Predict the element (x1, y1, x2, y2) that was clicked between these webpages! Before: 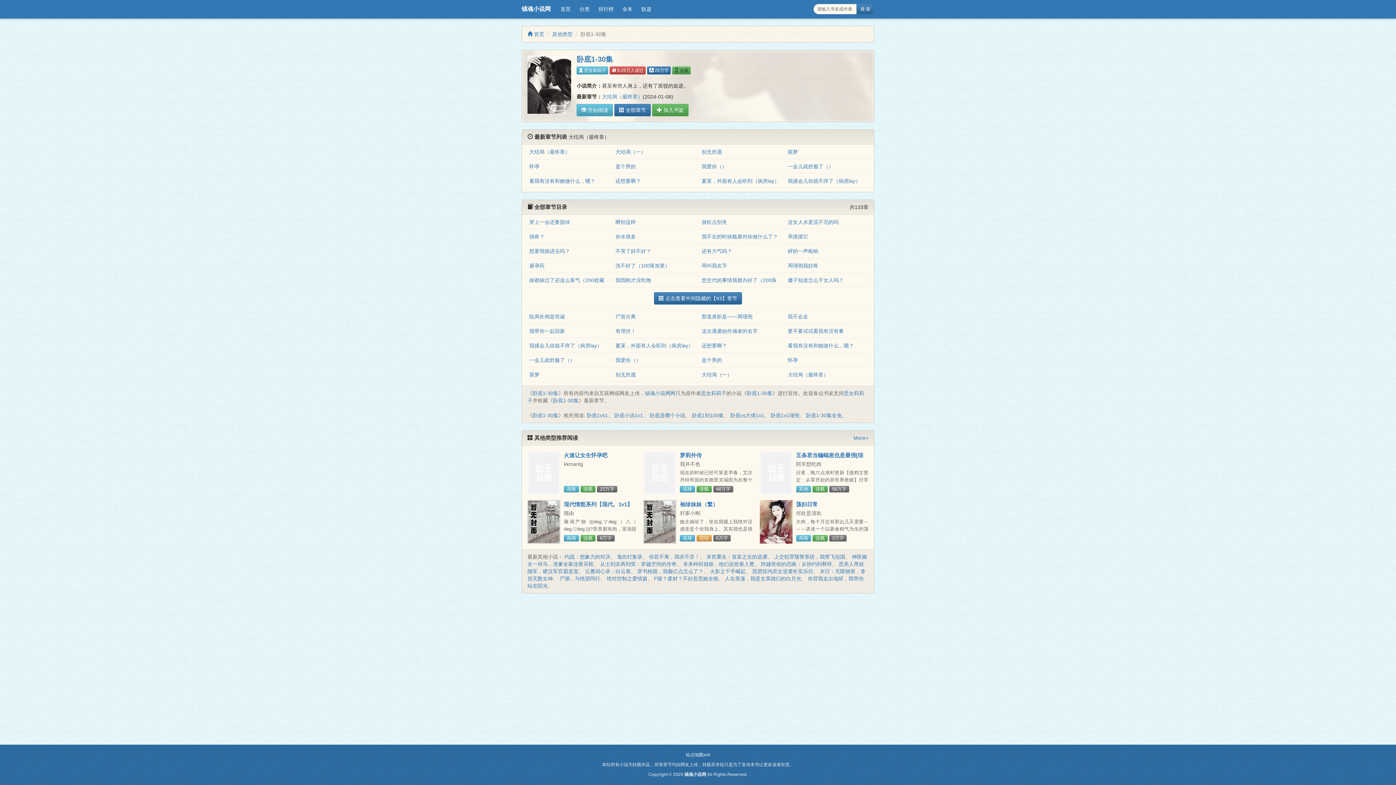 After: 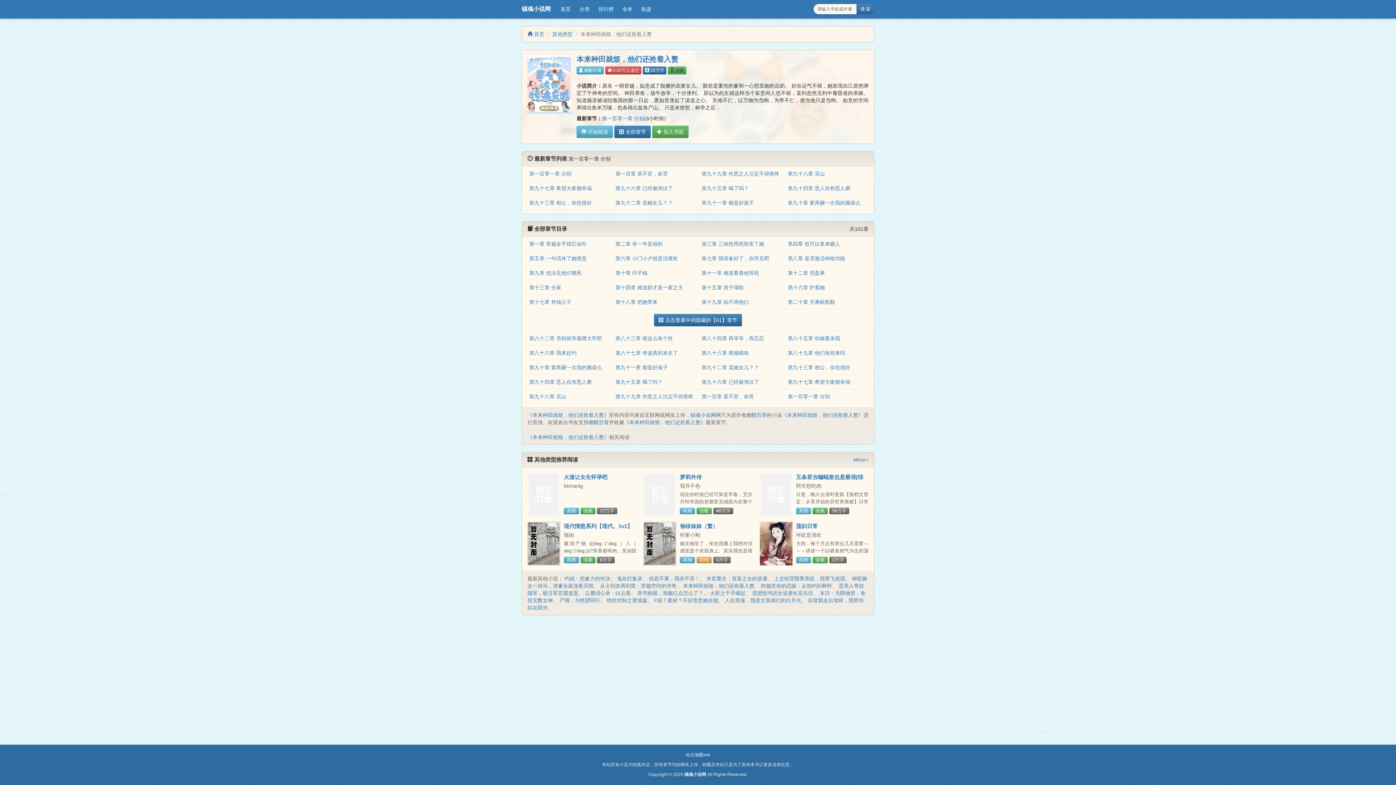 Action: label: 本来种田就烦，他们还抢着入赘 bbox: (683, 561, 754, 567)